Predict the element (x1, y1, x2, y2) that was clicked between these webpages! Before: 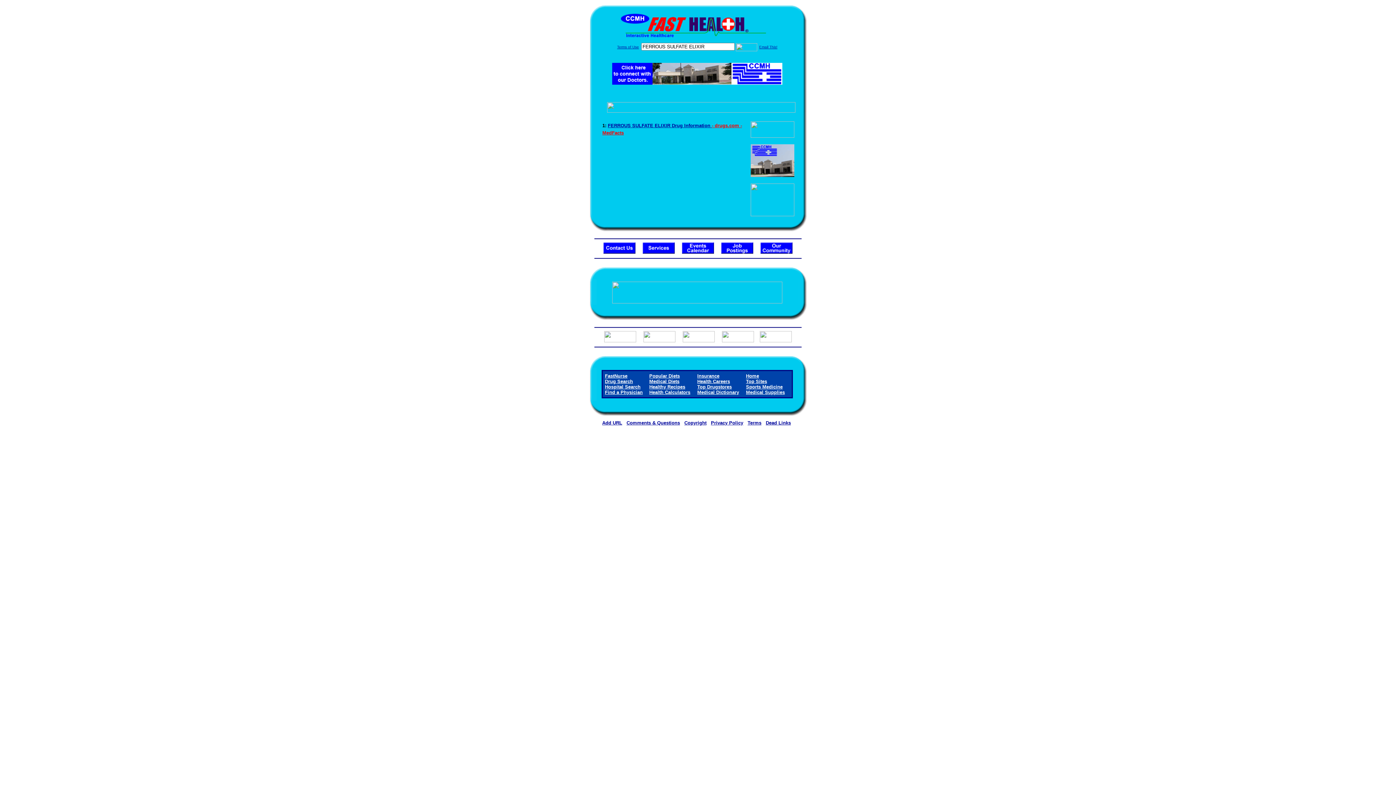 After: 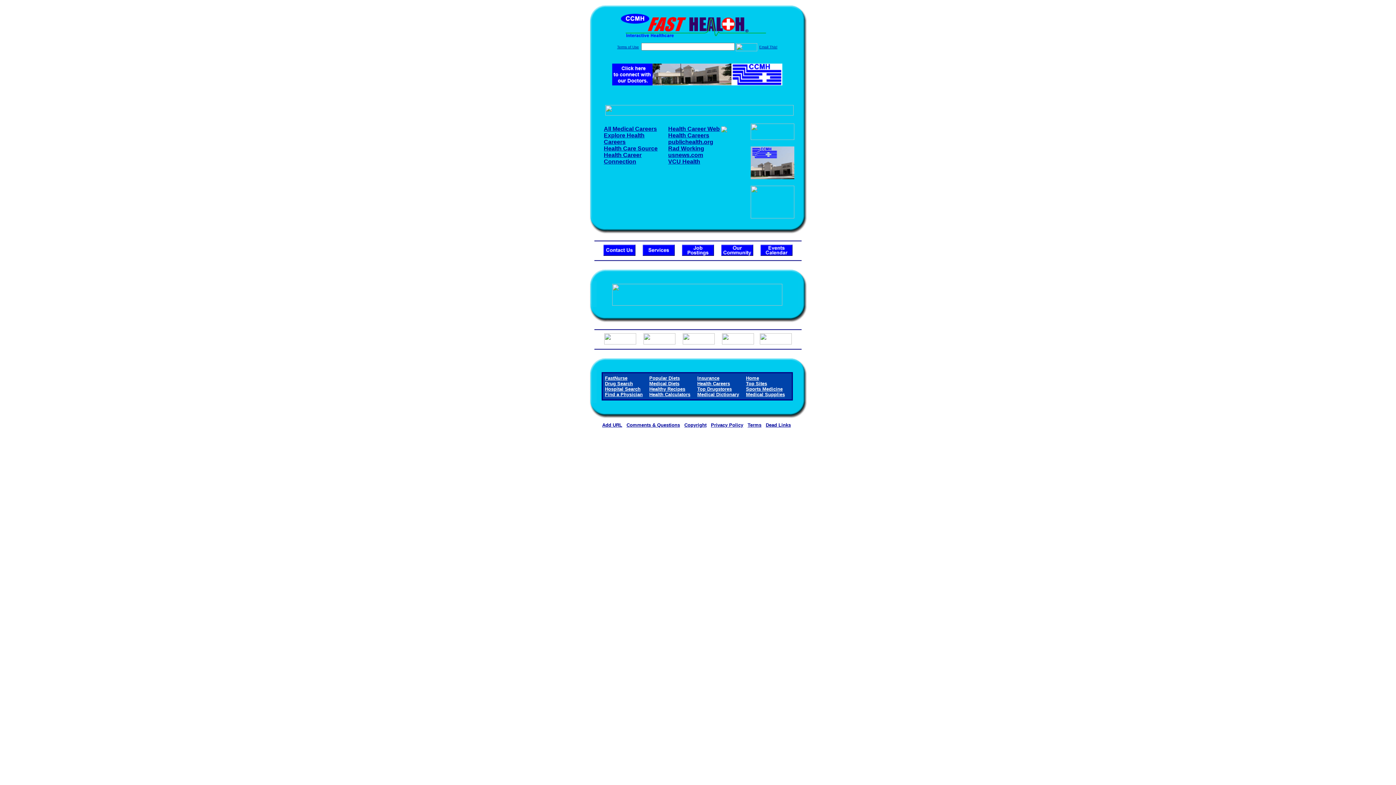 Action: bbox: (697, 378, 730, 384) label: Health Careers